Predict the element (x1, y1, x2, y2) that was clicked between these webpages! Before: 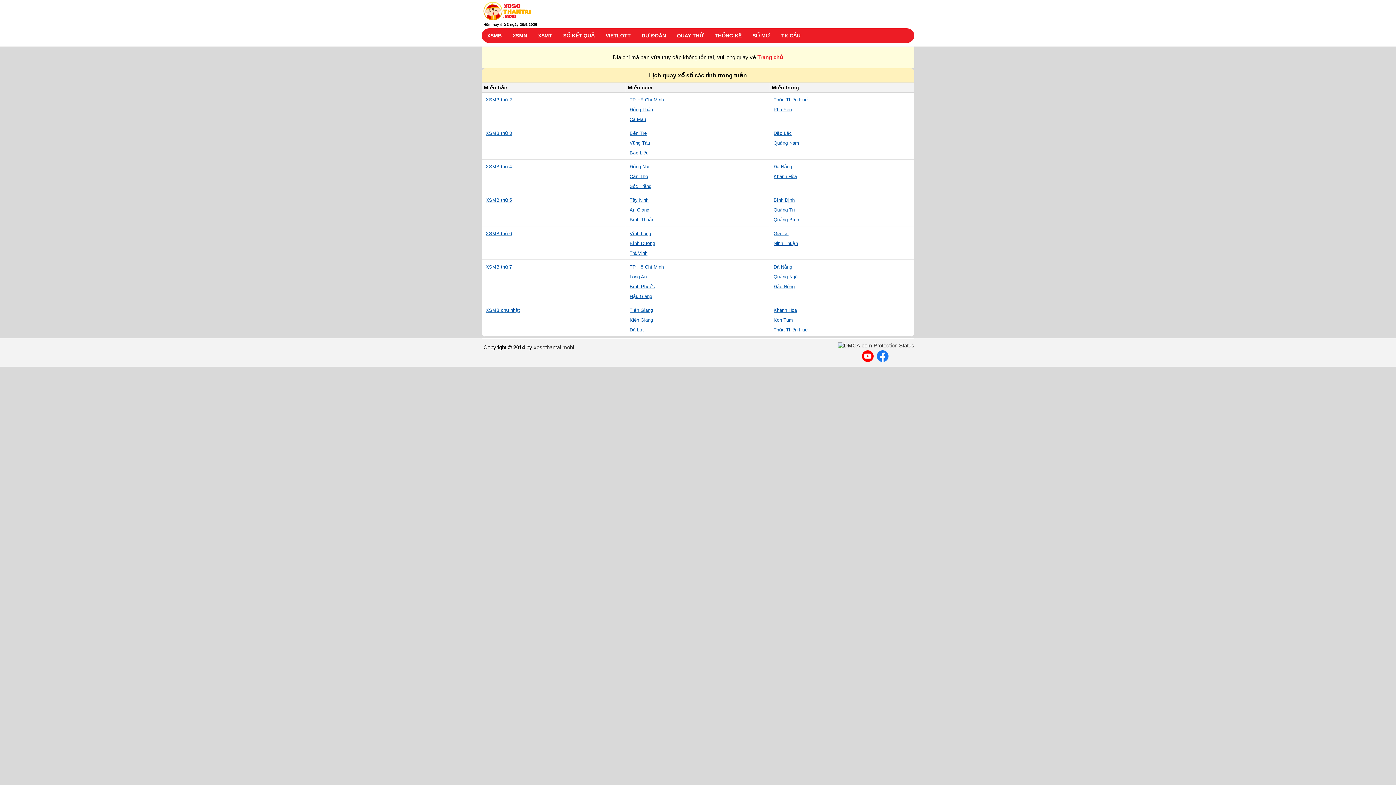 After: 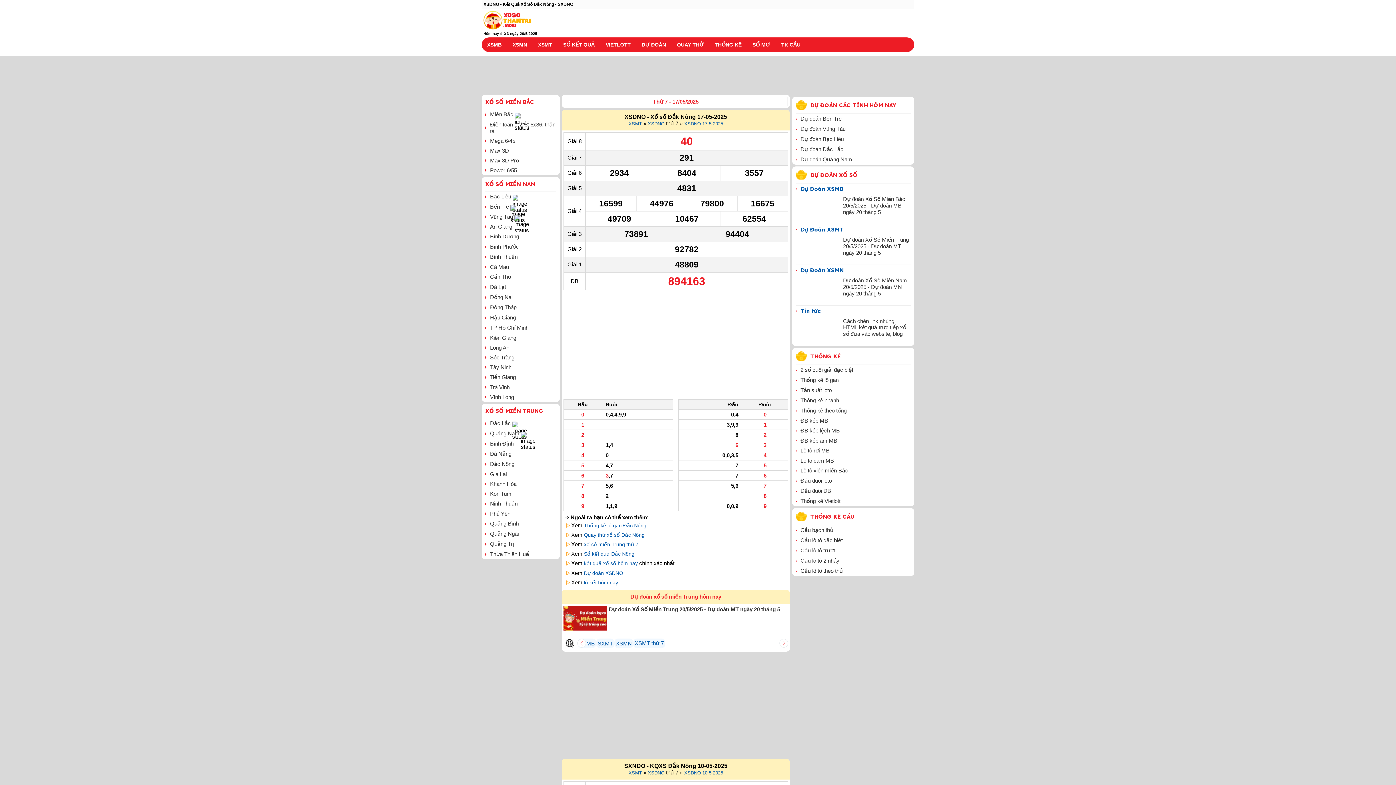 Action: bbox: (773, 284, 794, 289) label: Đắc Nông